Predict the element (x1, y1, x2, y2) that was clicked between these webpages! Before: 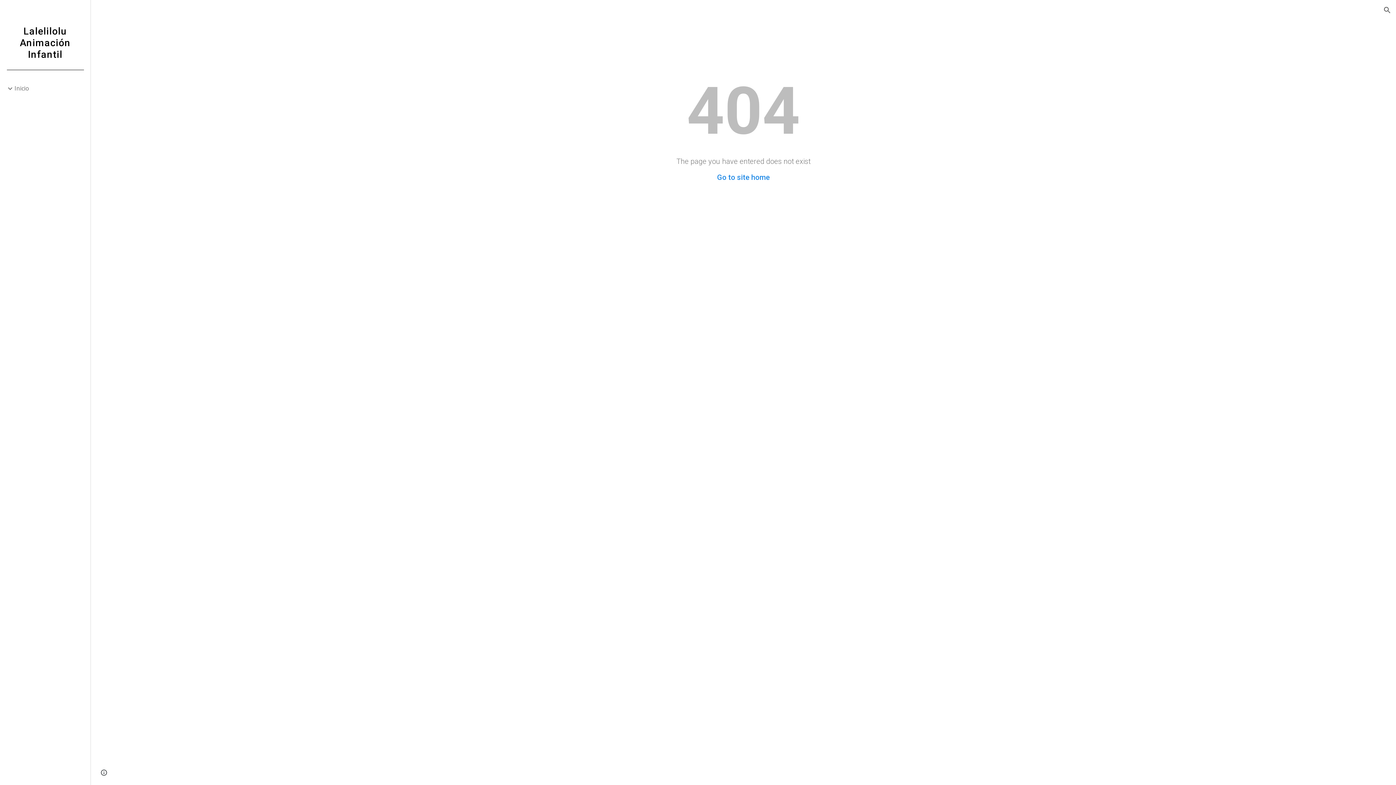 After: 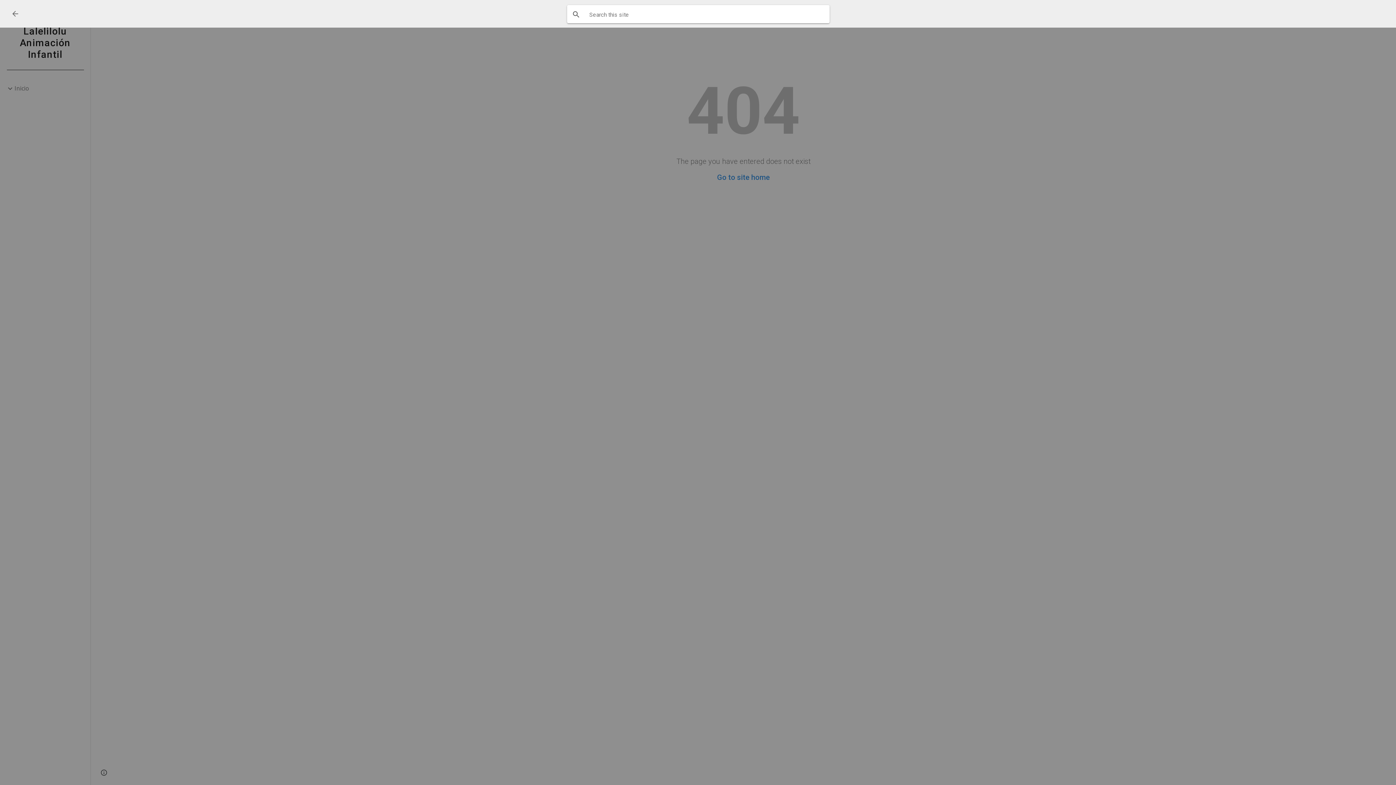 Action: label: Open search bar bbox: (1378, 1, 1396, 18)